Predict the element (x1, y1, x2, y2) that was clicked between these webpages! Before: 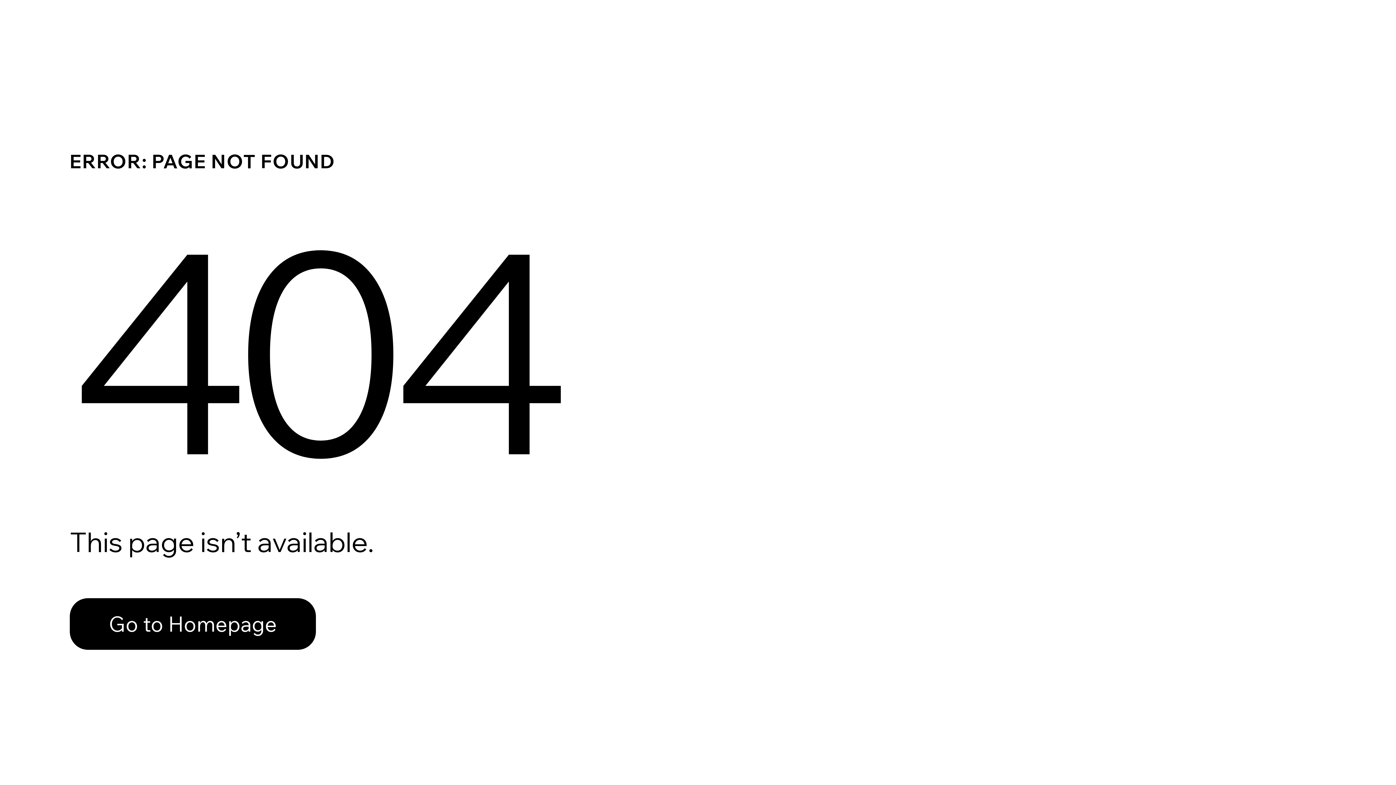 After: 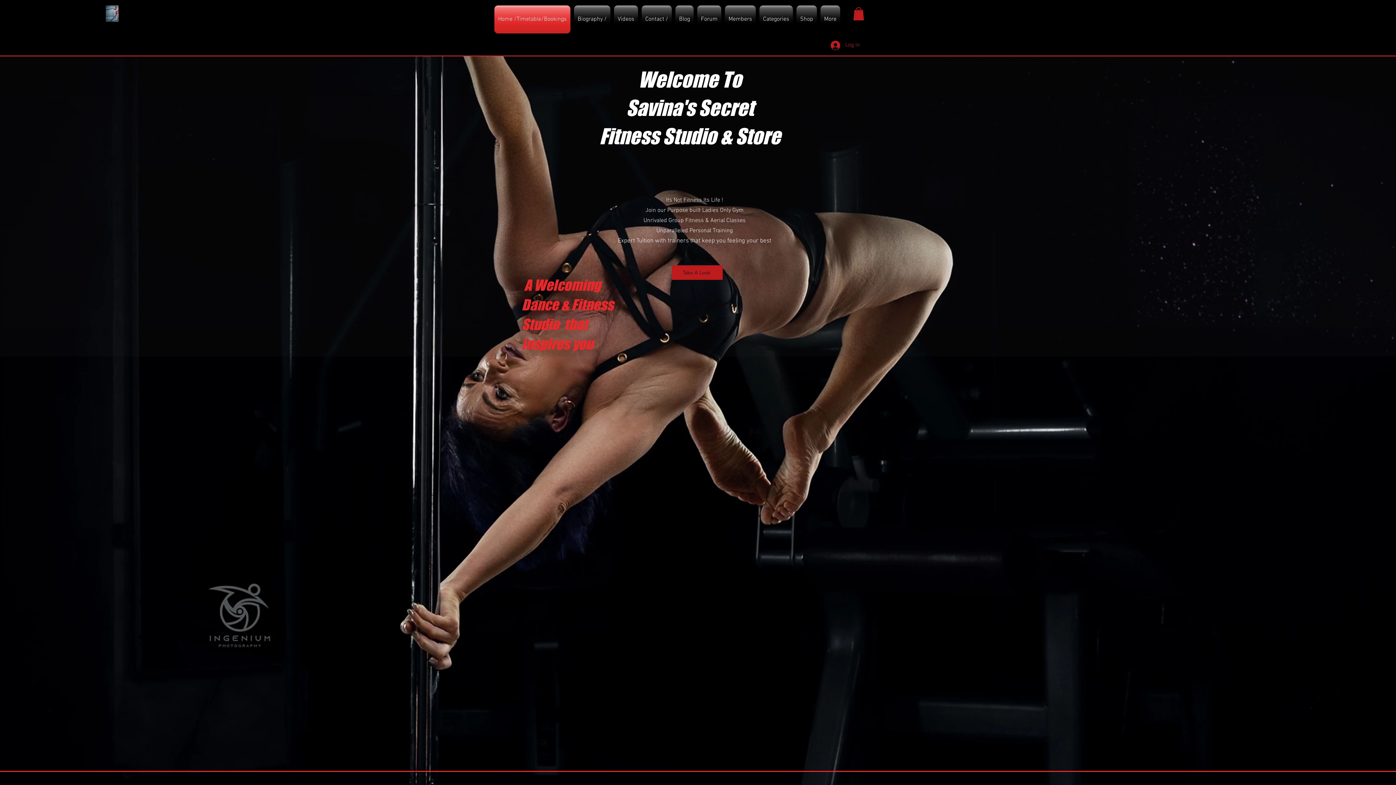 Action: label: Go to Homepage bbox: (69, 582, 768, 659)